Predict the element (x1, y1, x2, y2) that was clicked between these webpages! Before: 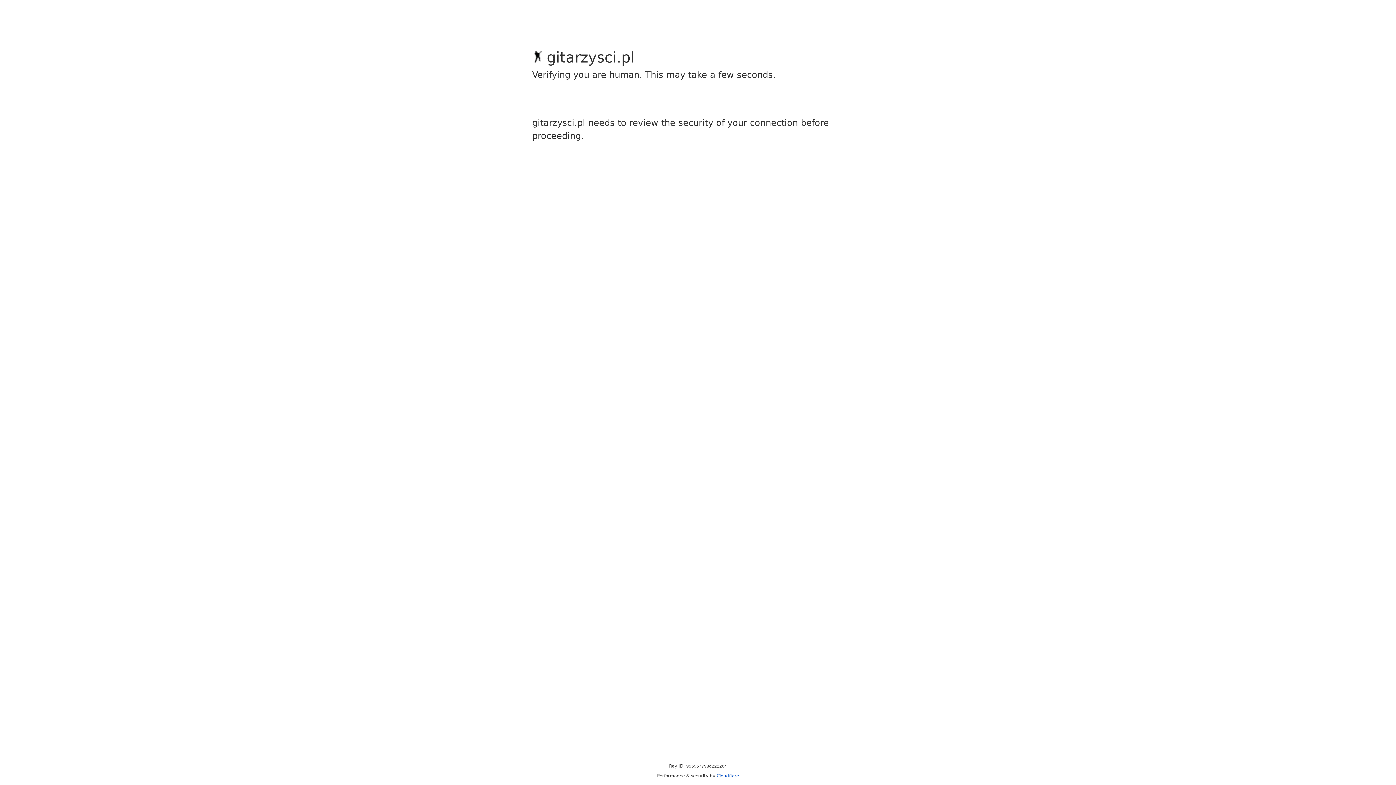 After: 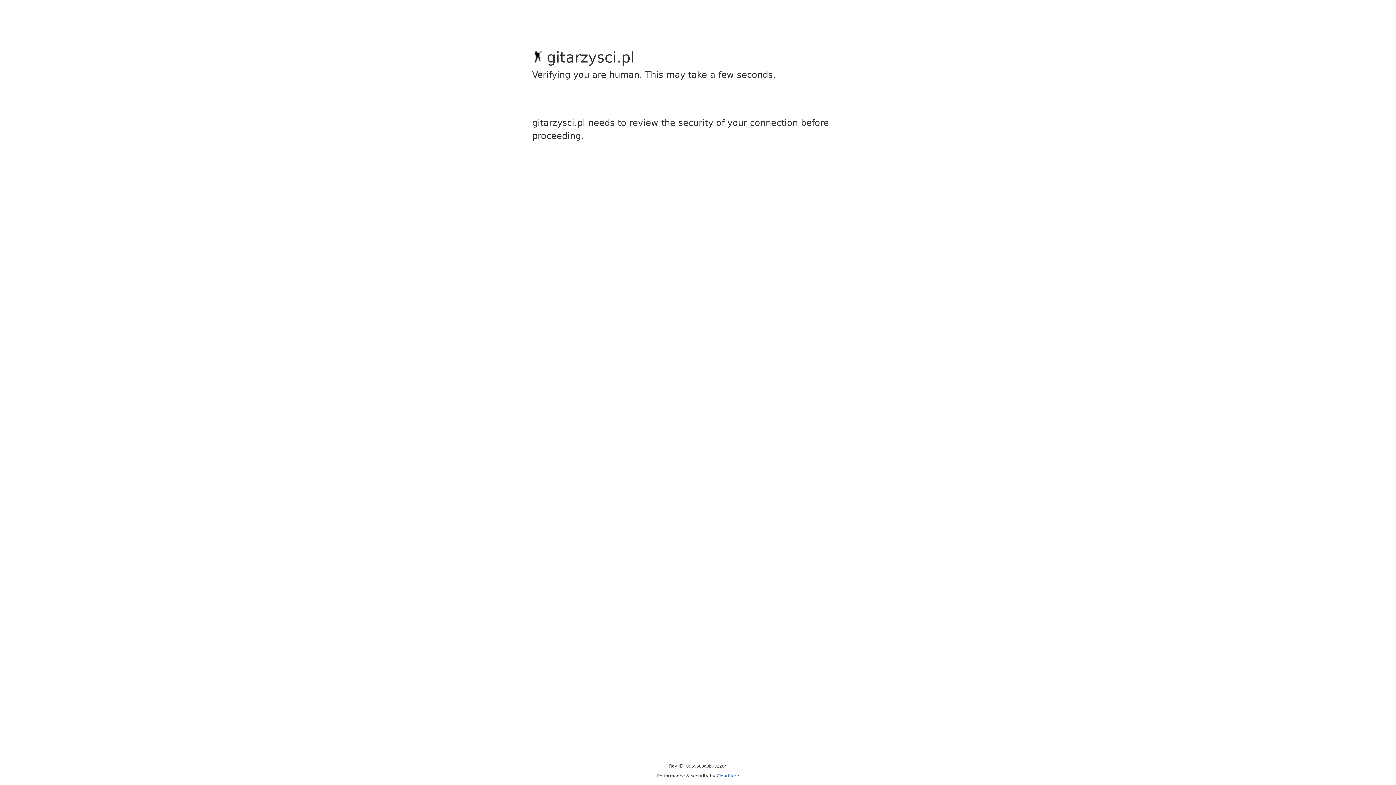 Action: bbox: (716, 773, 739, 778) label: Cloudflare